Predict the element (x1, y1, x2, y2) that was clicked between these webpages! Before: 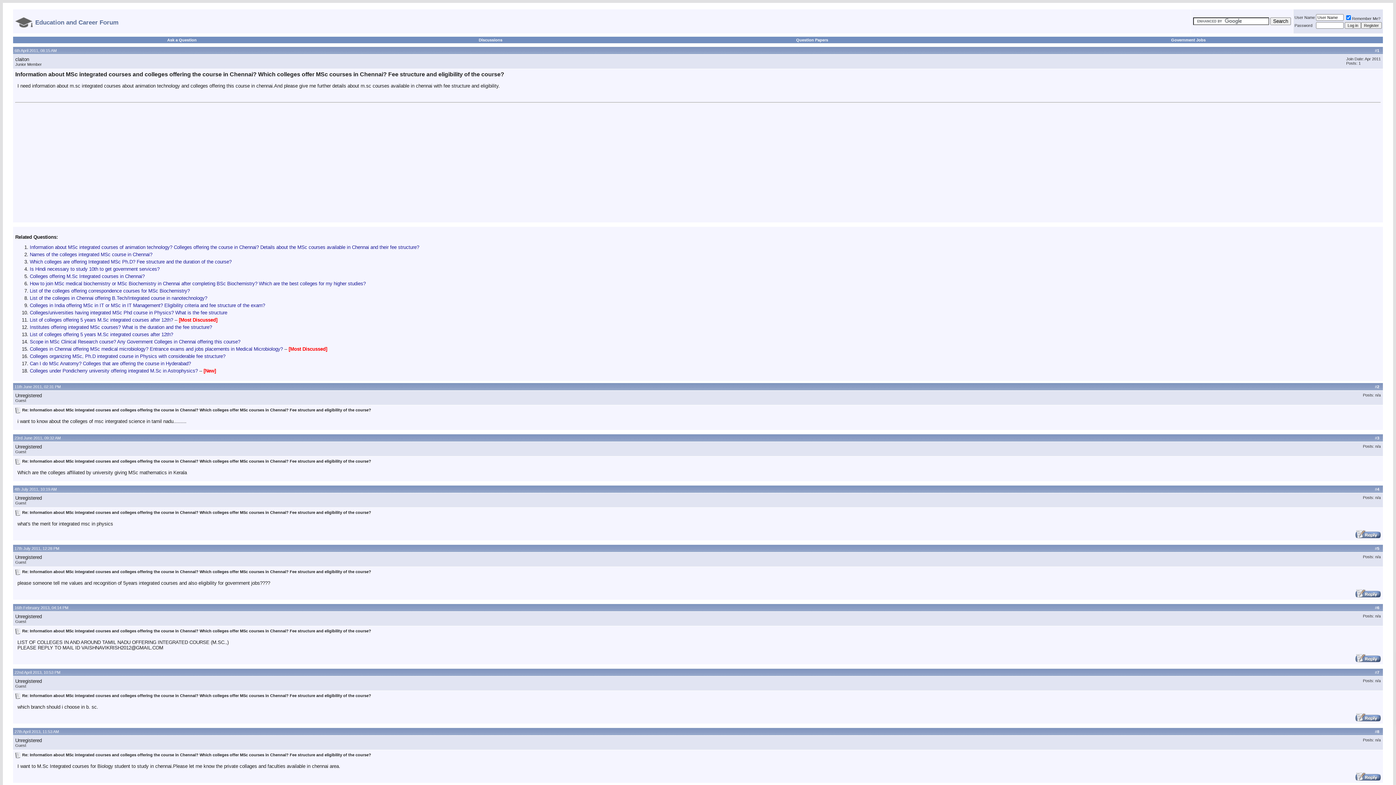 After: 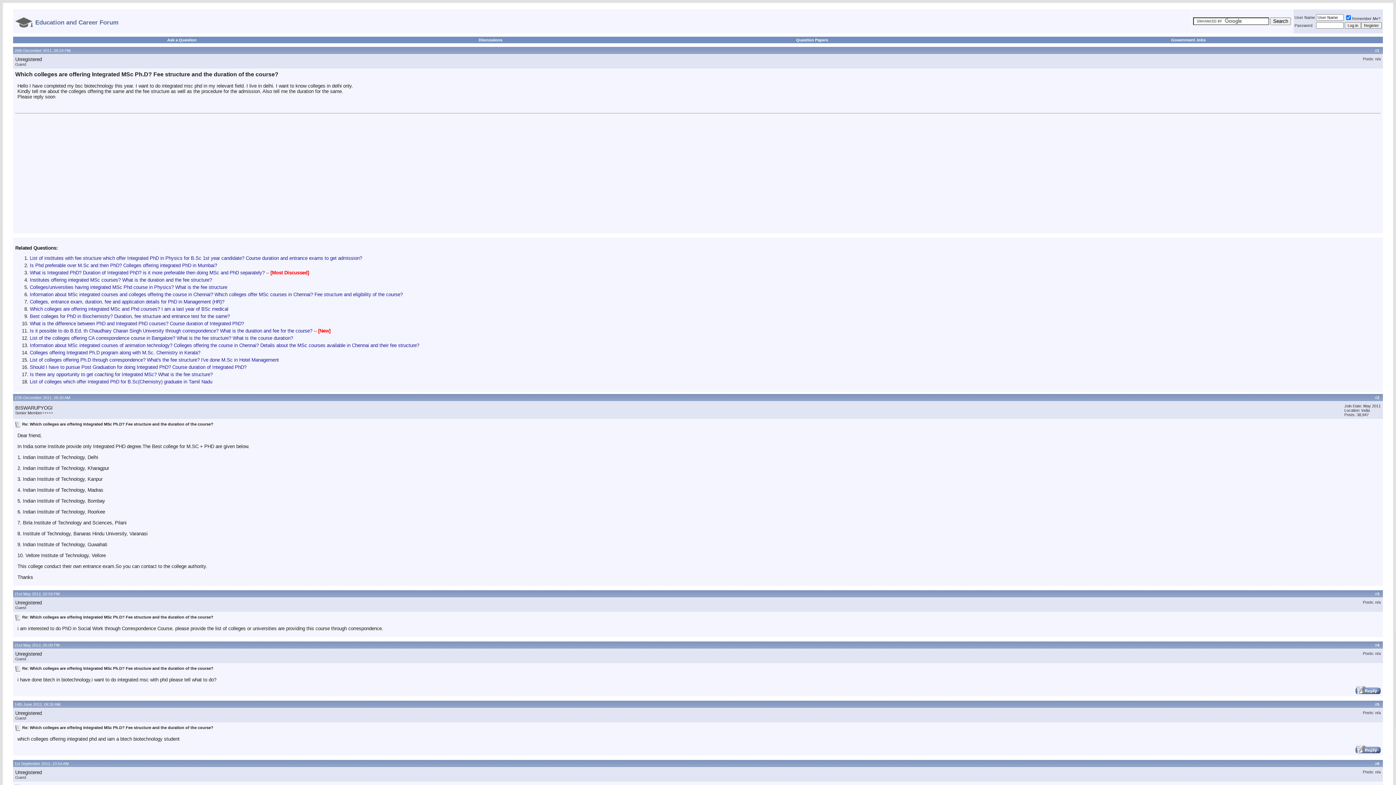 Action: bbox: (29, 259, 231, 264) label: Which colleges are offering Integrated MSc Ph.D? Fee structure and the duration of the course?